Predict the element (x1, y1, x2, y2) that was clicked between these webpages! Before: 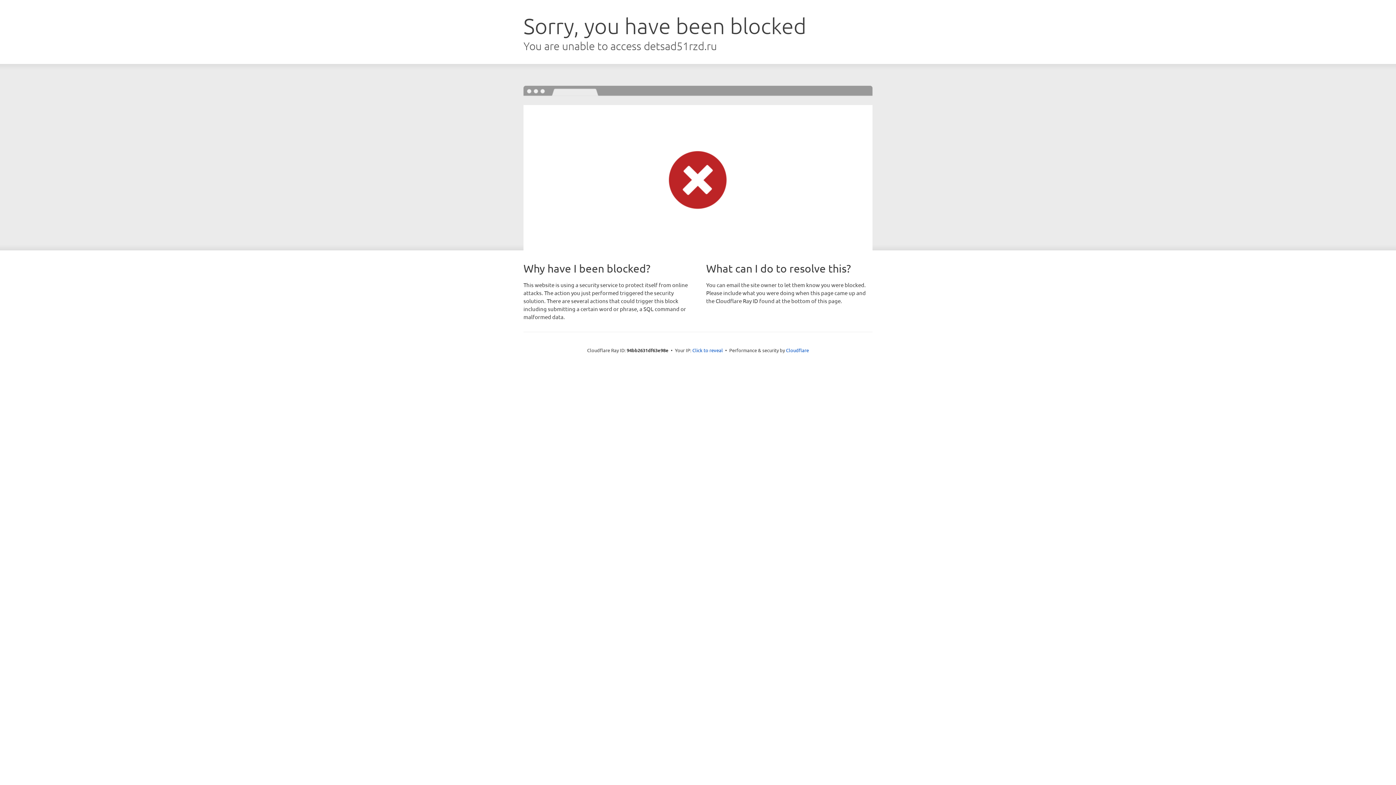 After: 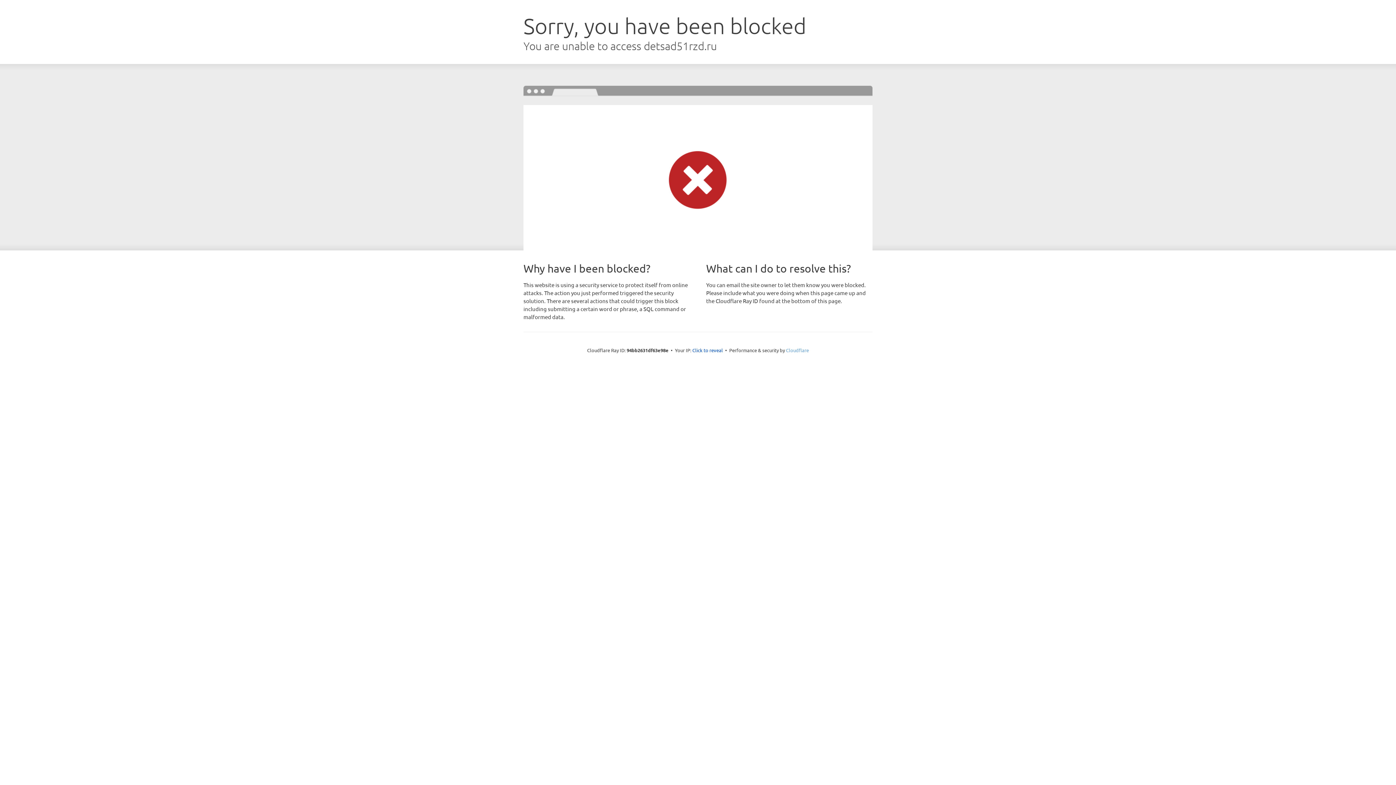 Action: bbox: (786, 347, 809, 353) label: Cloudflare